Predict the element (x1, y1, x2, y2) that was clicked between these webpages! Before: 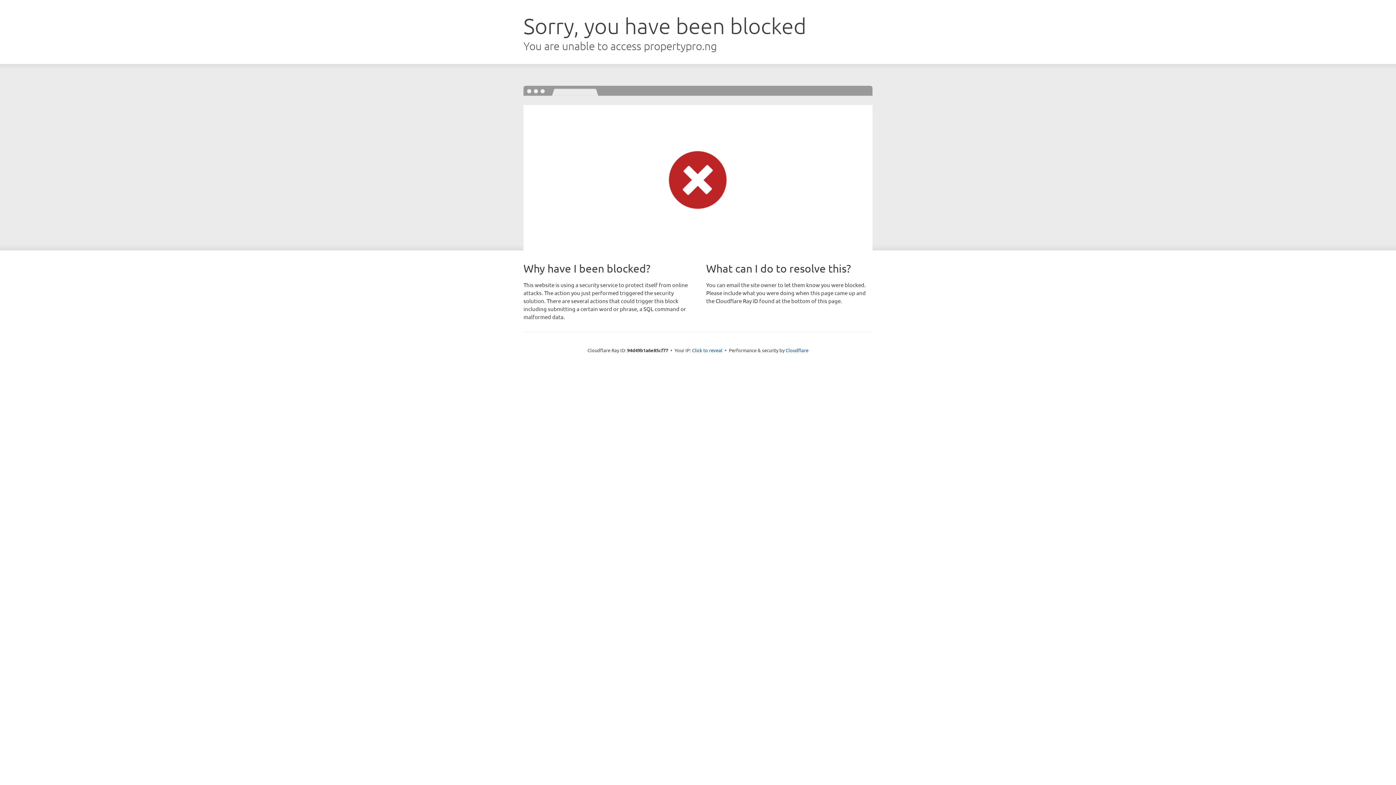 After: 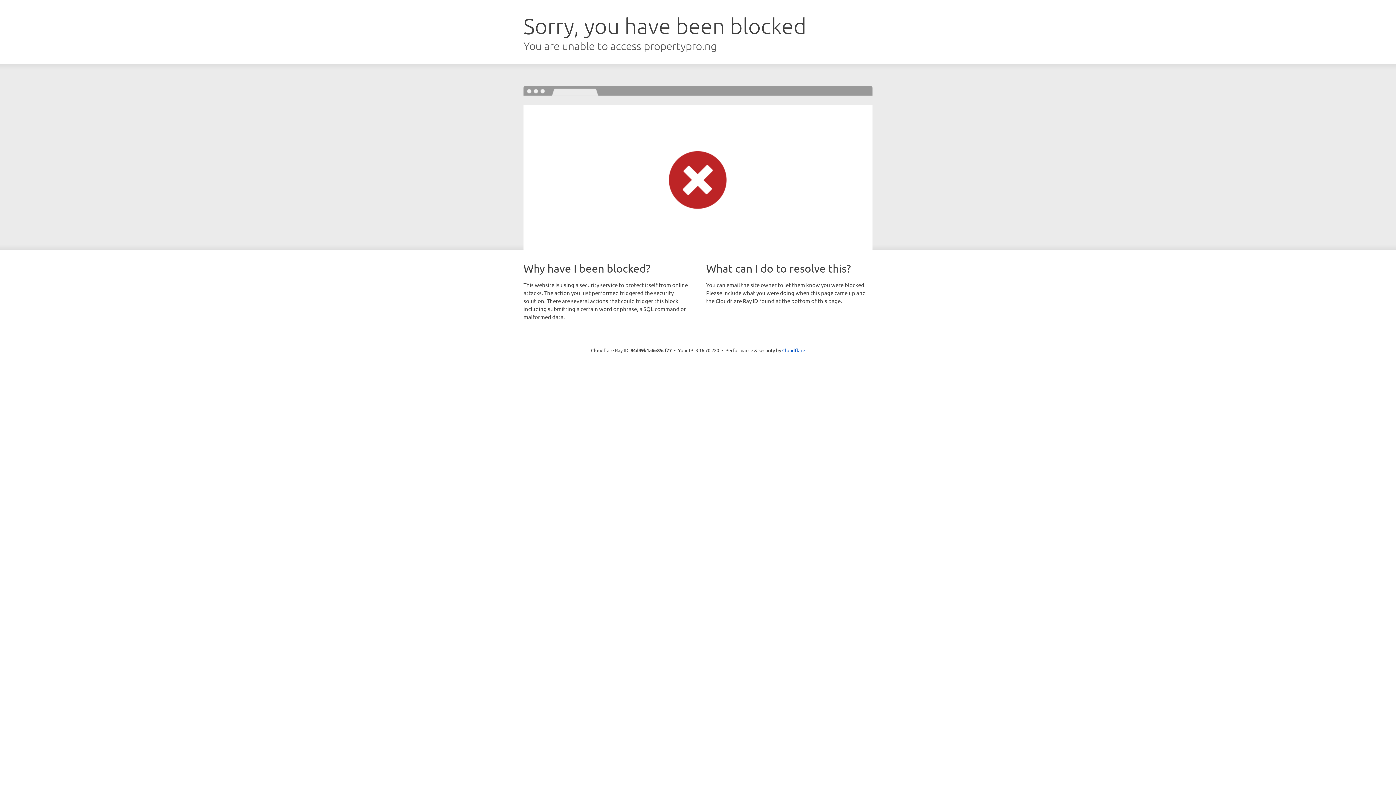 Action: bbox: (692, 346, 722, 353) label: Click to reveal